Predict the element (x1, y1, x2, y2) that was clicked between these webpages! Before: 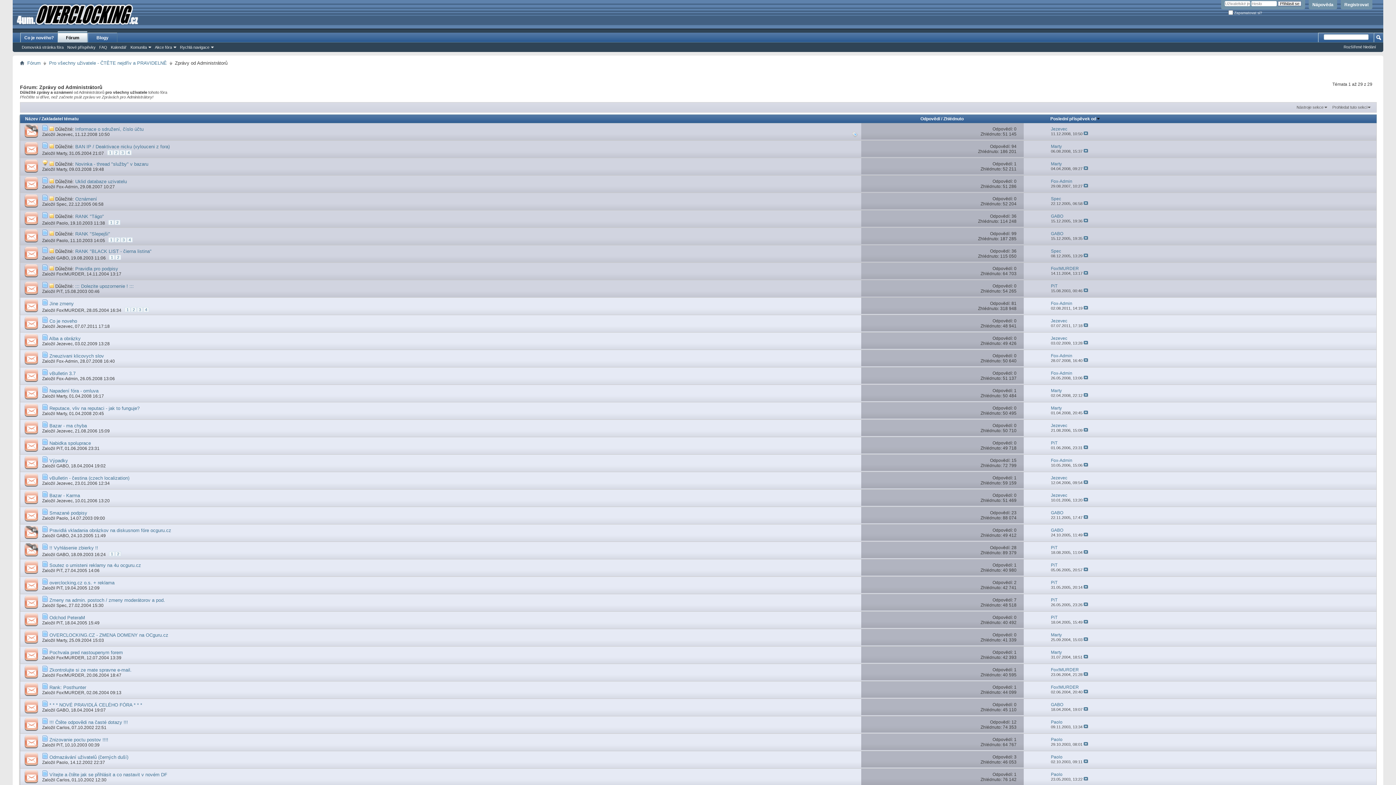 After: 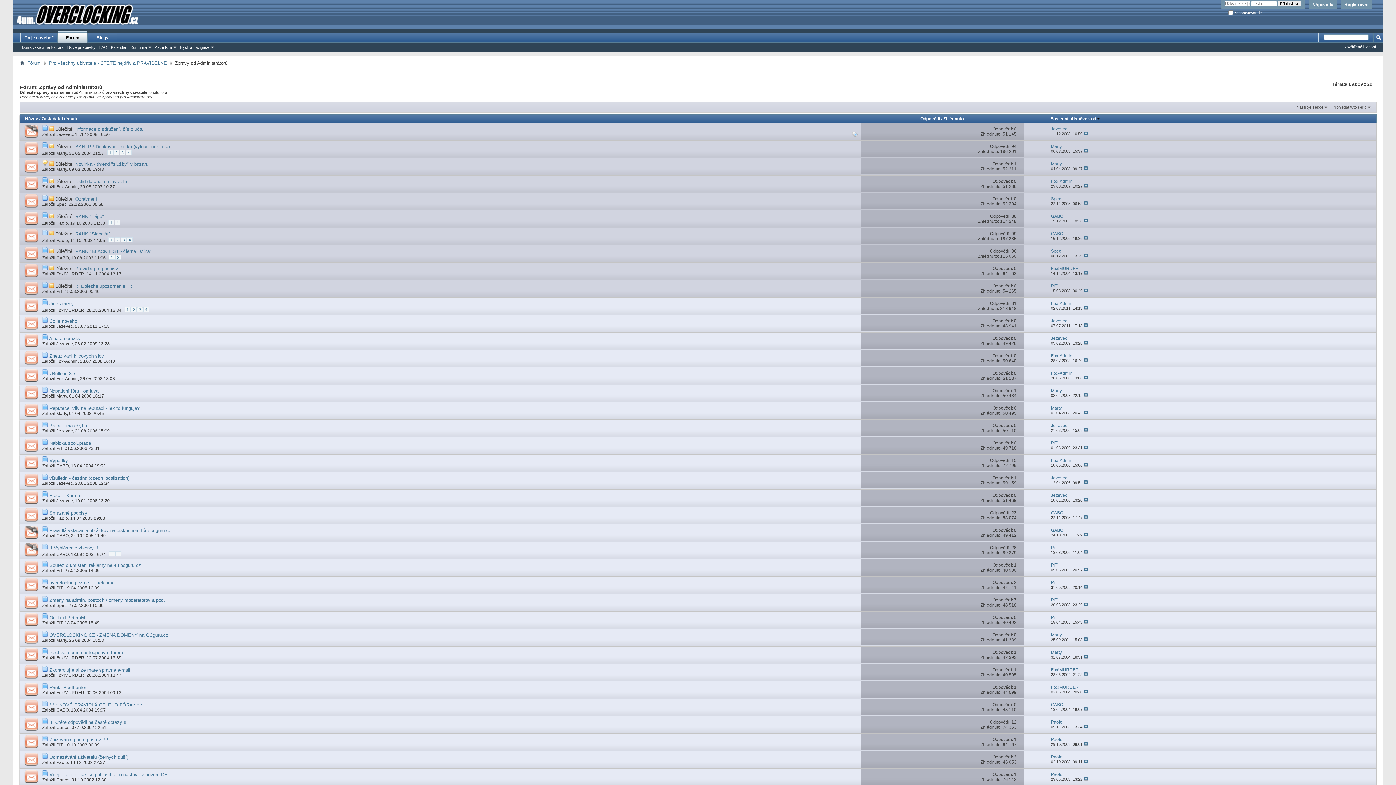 Action: bbox: (20, 245, 42, 262)